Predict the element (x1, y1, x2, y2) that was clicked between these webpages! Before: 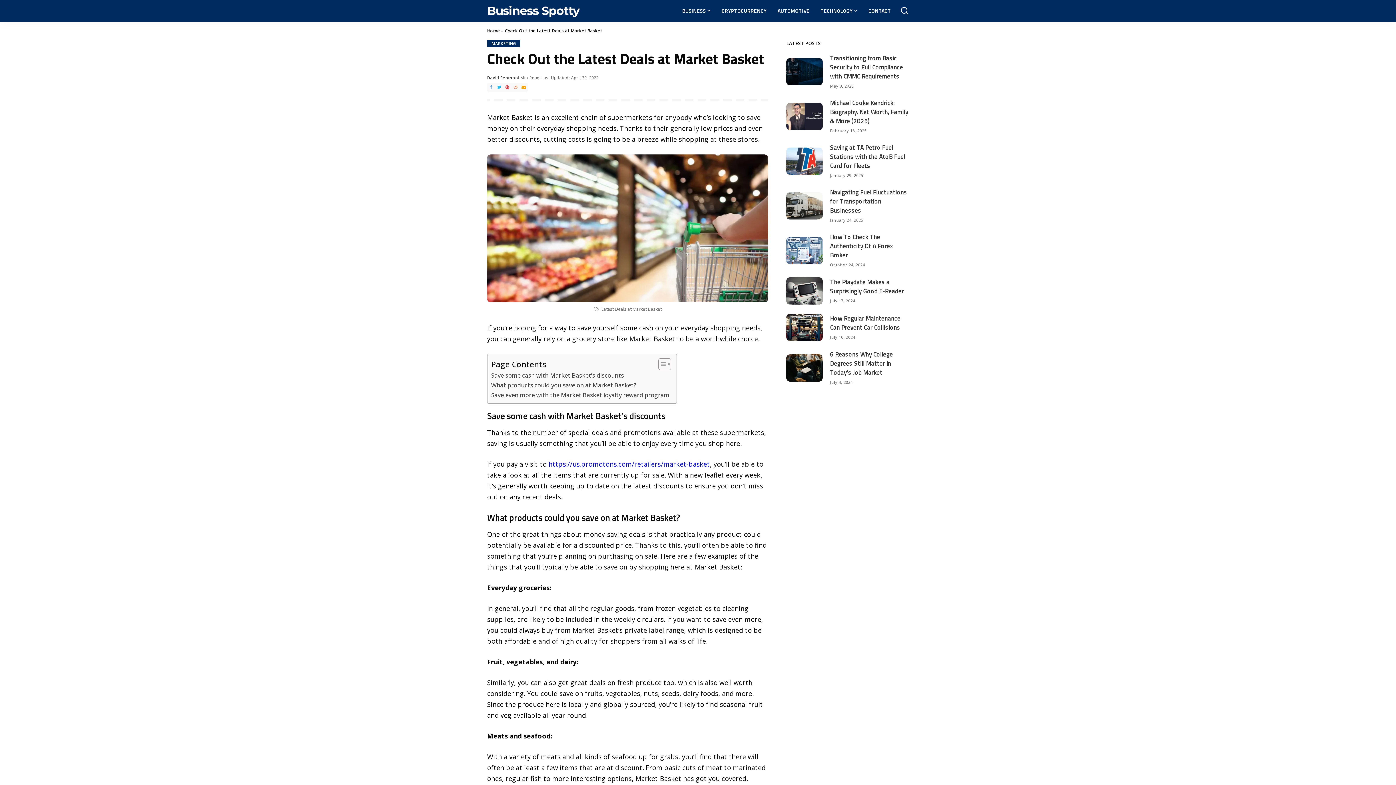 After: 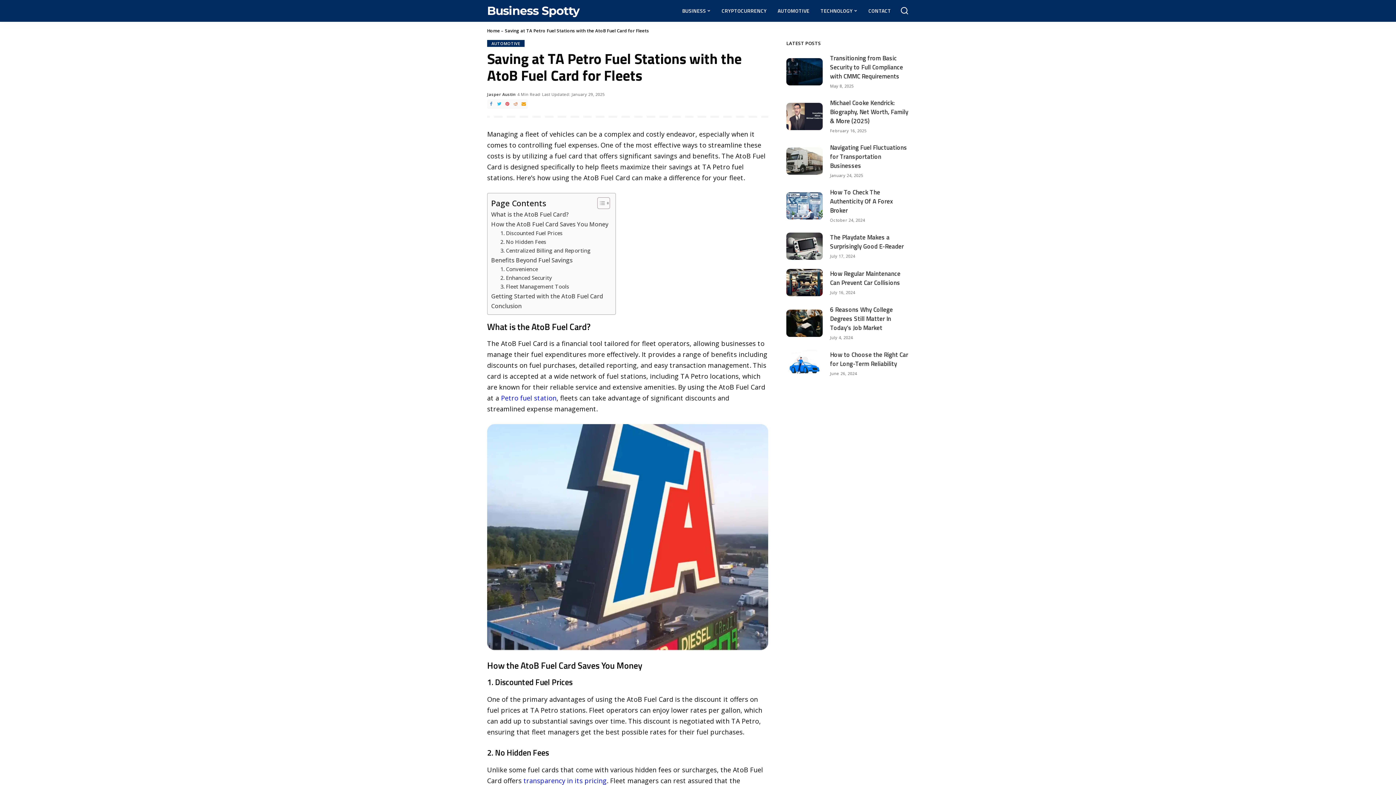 Action: label: Saving at TA Petro Fuel Stations with the AtoB Fuel Card for Fleets bbox: (830, 142, 905, 170)